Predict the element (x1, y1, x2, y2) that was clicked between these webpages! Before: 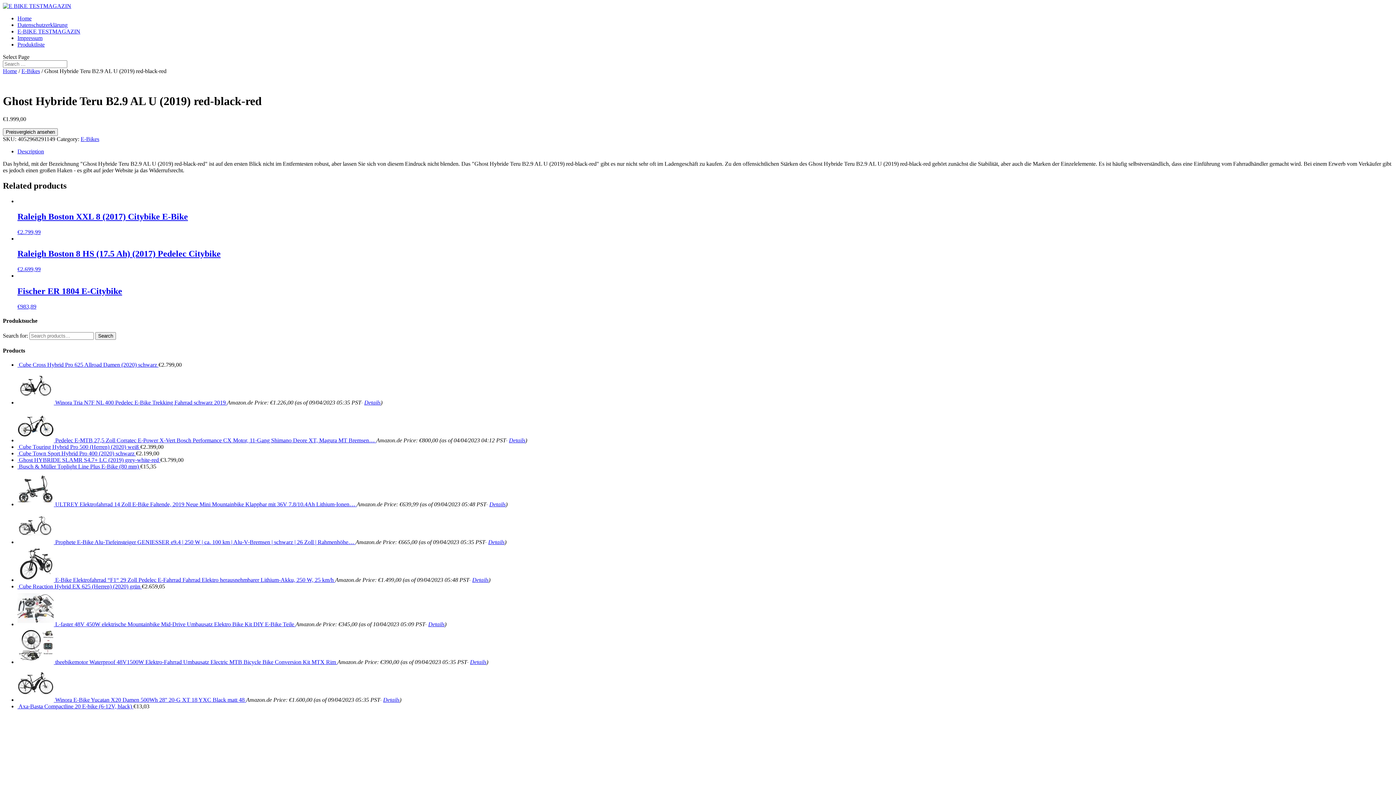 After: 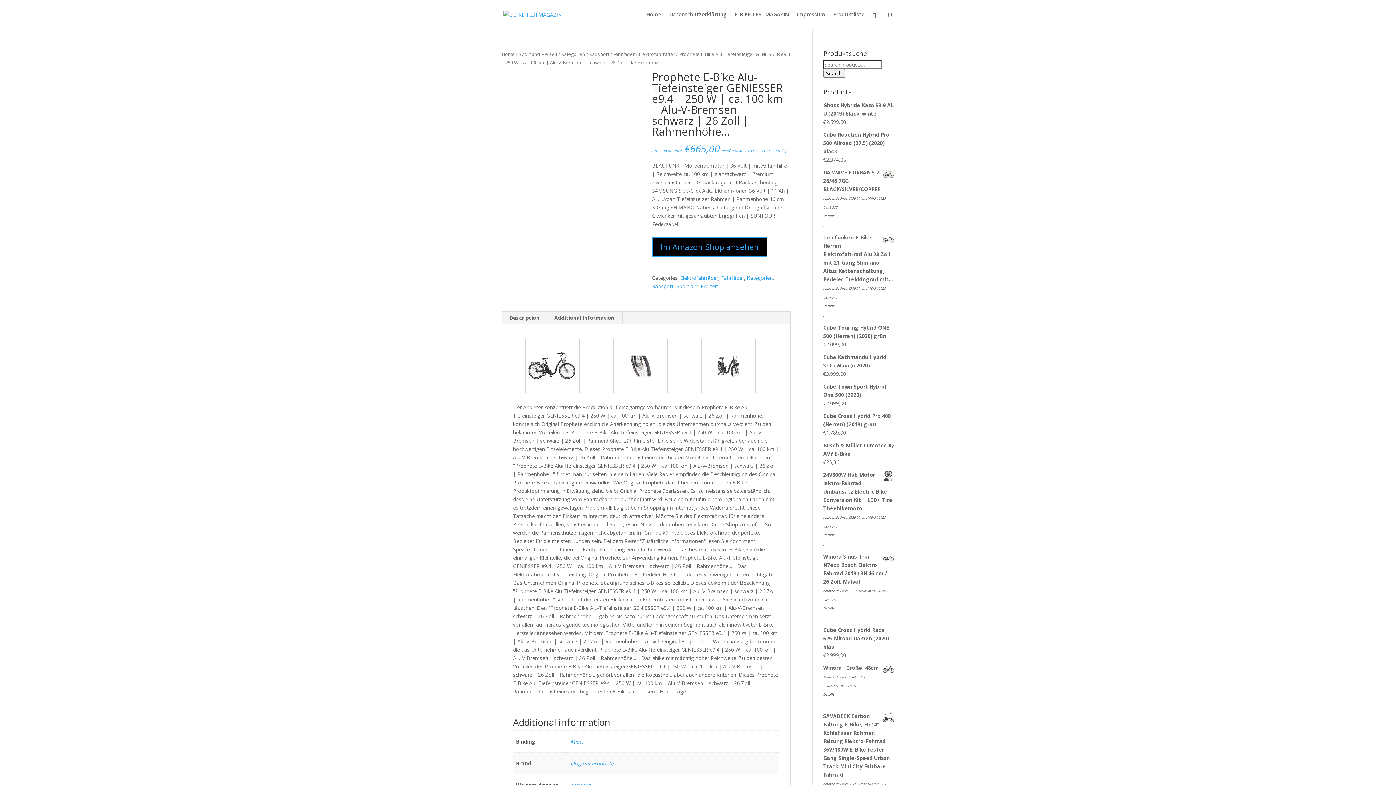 Action: label:  Prophete E-Bike Alu-Tiefeinsteiger GENIESSER e9.4 | 250 W | ca. 100 km | Alu-V-Bremsen | schwarz | 26 Zoll | Rahmenhöhe…  bbox: (17, 539, 355, 545)